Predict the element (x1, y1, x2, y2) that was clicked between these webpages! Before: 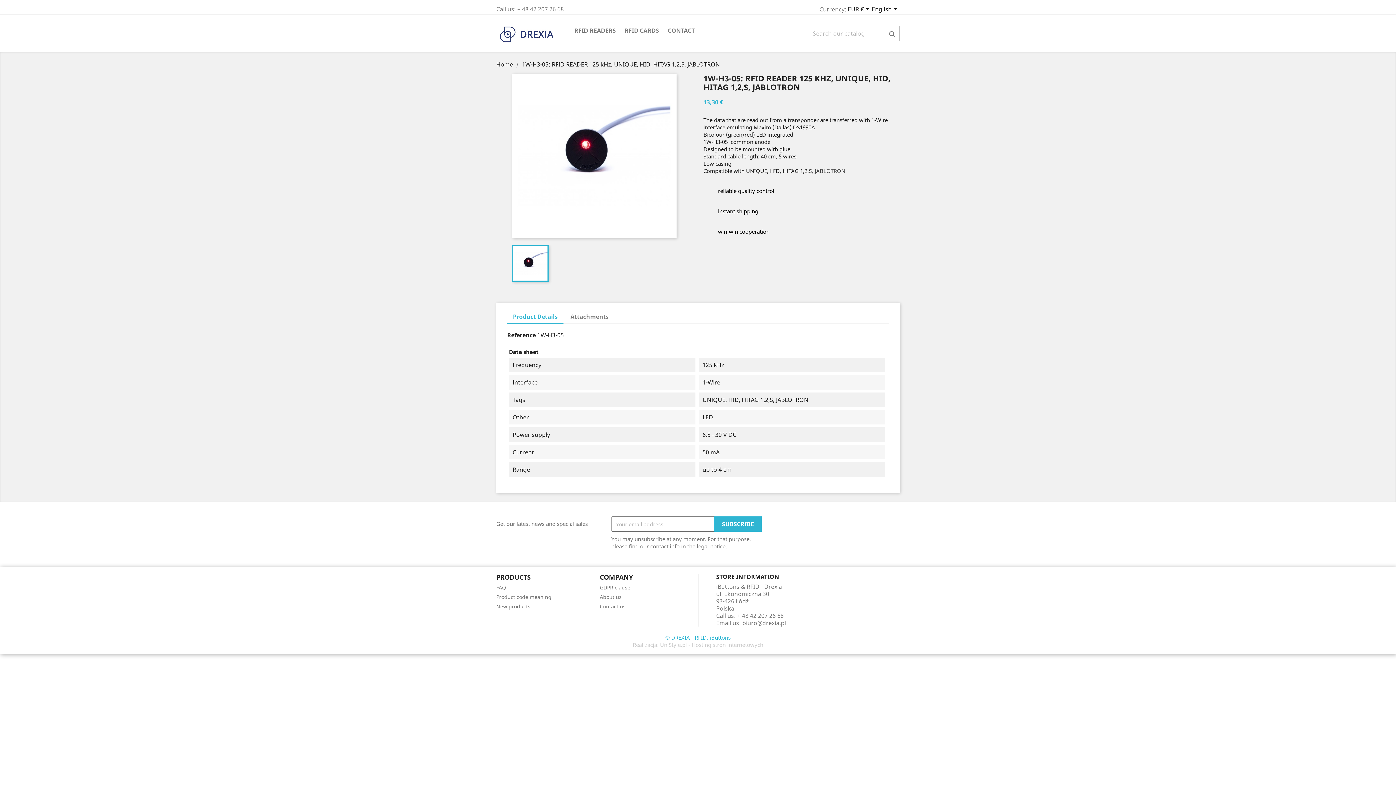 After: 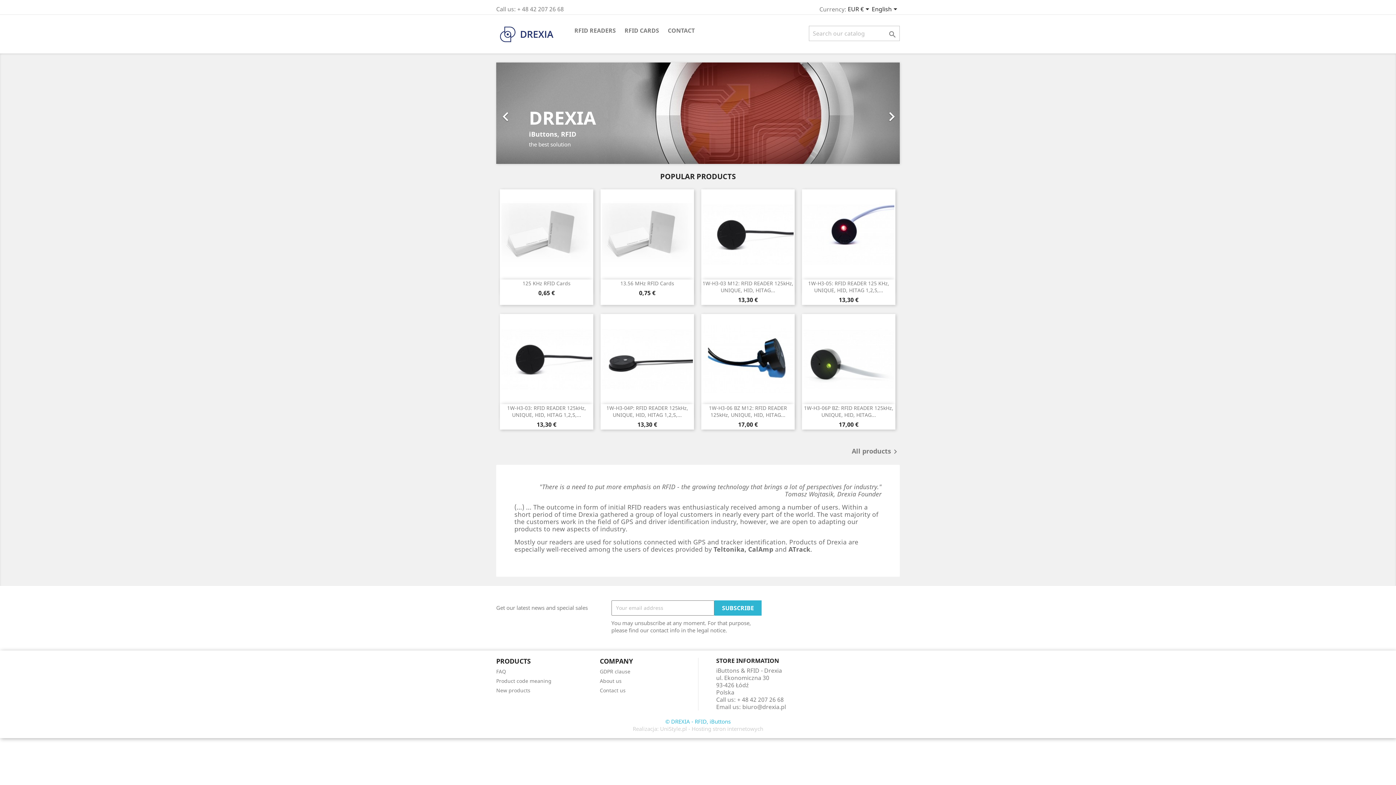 Action: bbox: (665, 634, 730, 641) label: © DREXIA - RFID, iButtons